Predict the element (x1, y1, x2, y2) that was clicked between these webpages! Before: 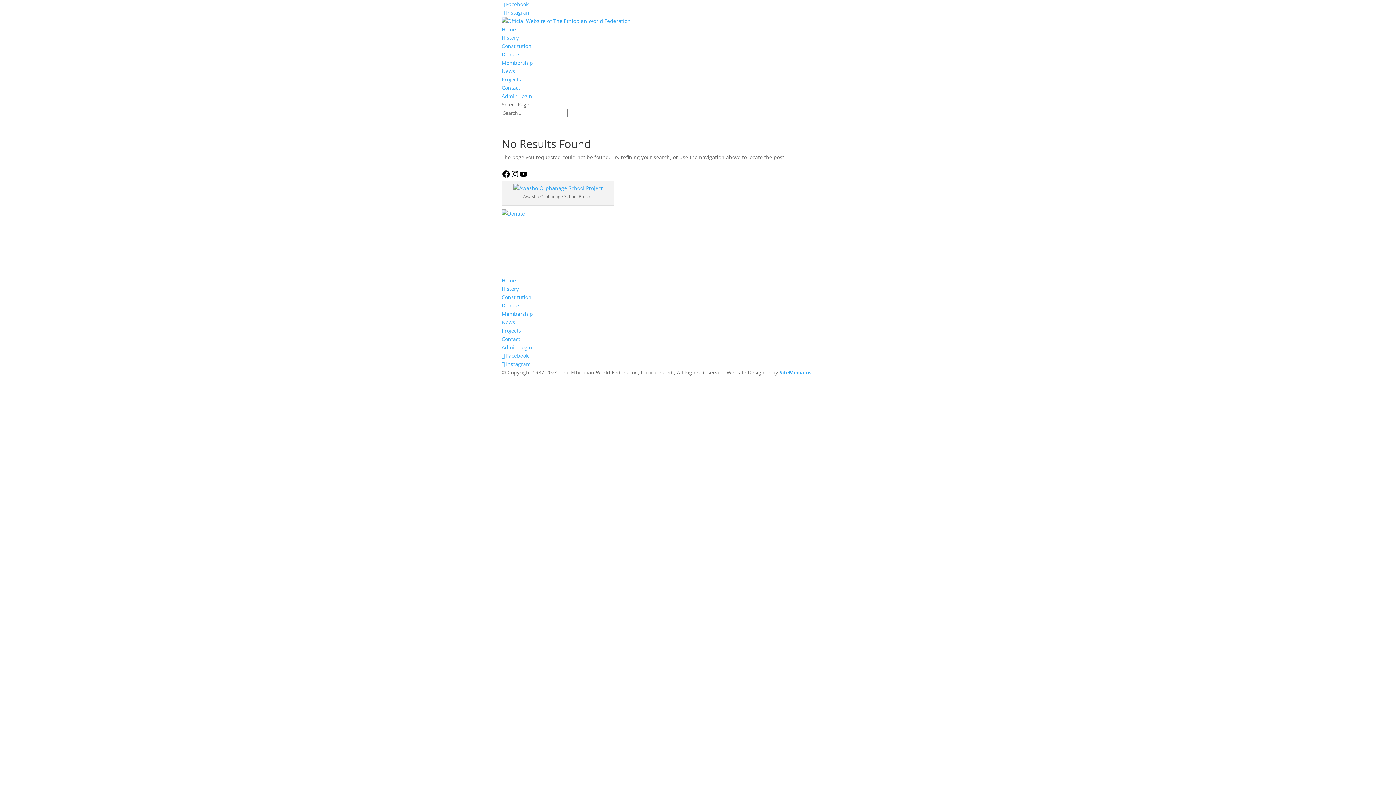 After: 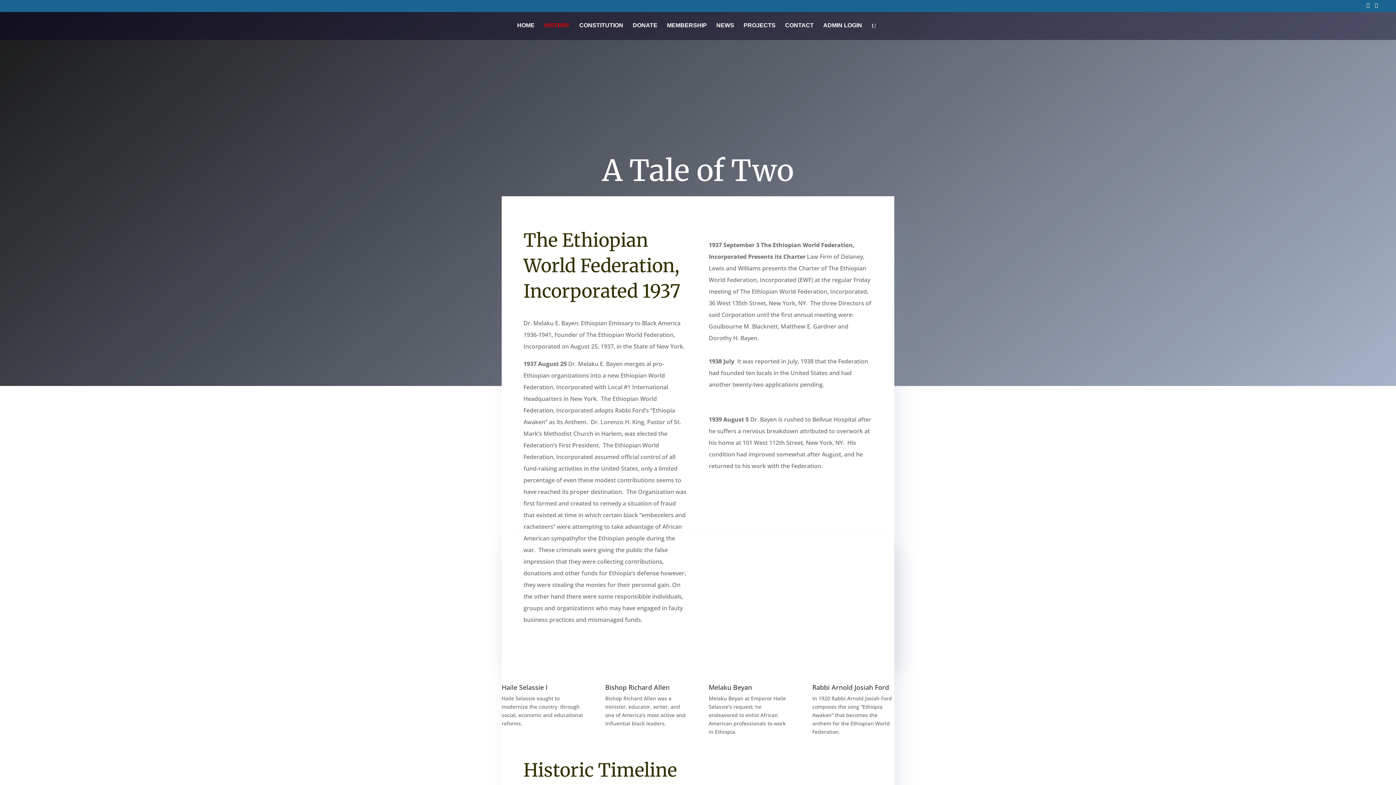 Action: bbox: (501, 285, 518, 292) label: History